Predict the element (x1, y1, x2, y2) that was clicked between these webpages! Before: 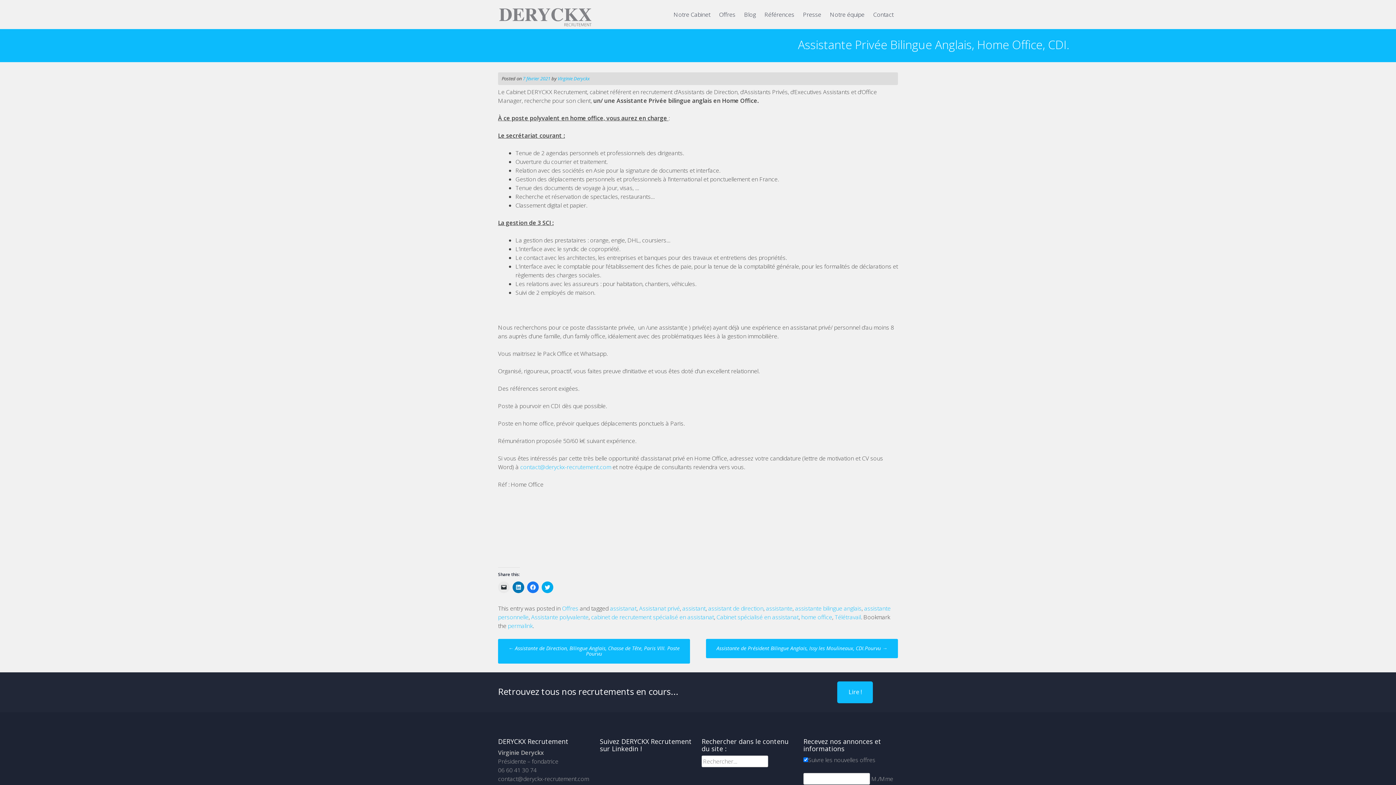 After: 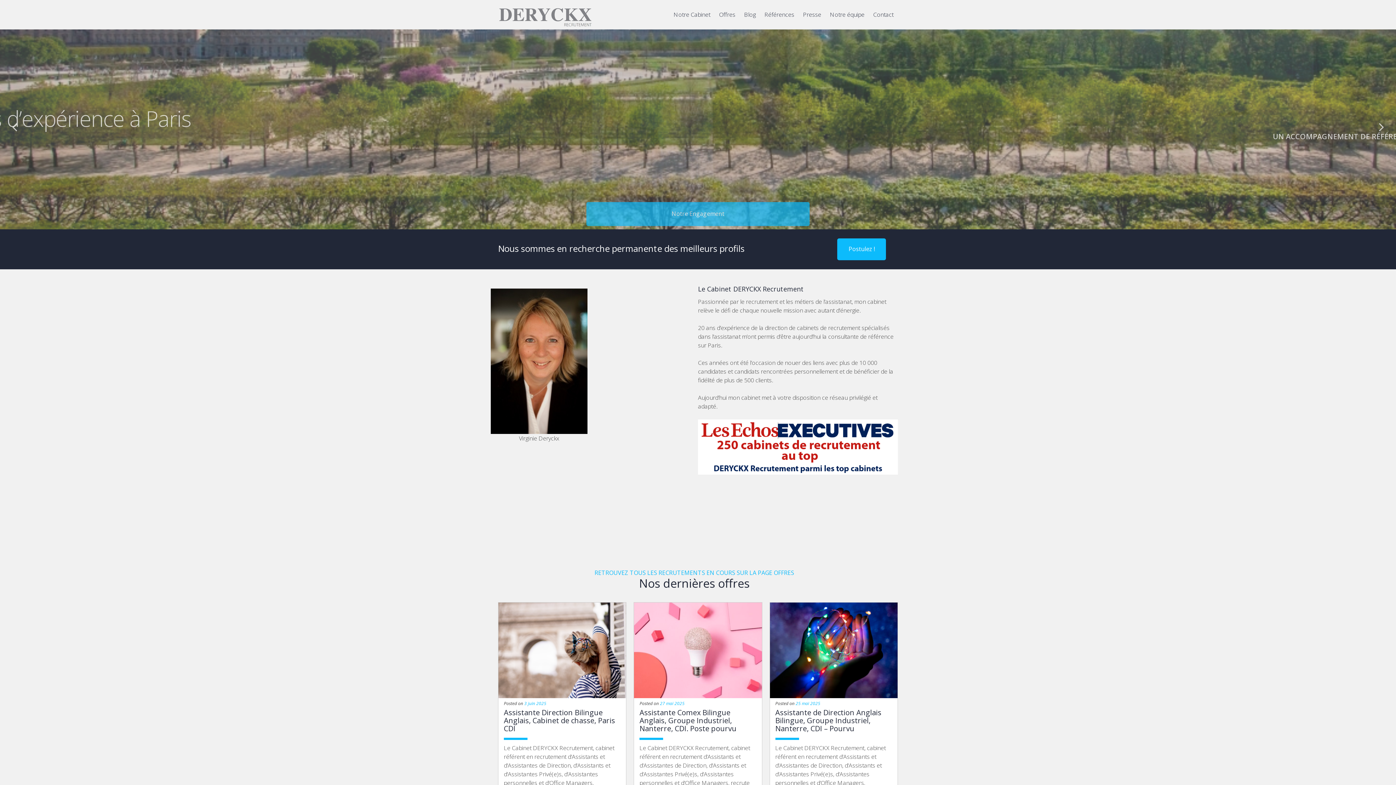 Action: bbox: (498, 21, 592, 29)